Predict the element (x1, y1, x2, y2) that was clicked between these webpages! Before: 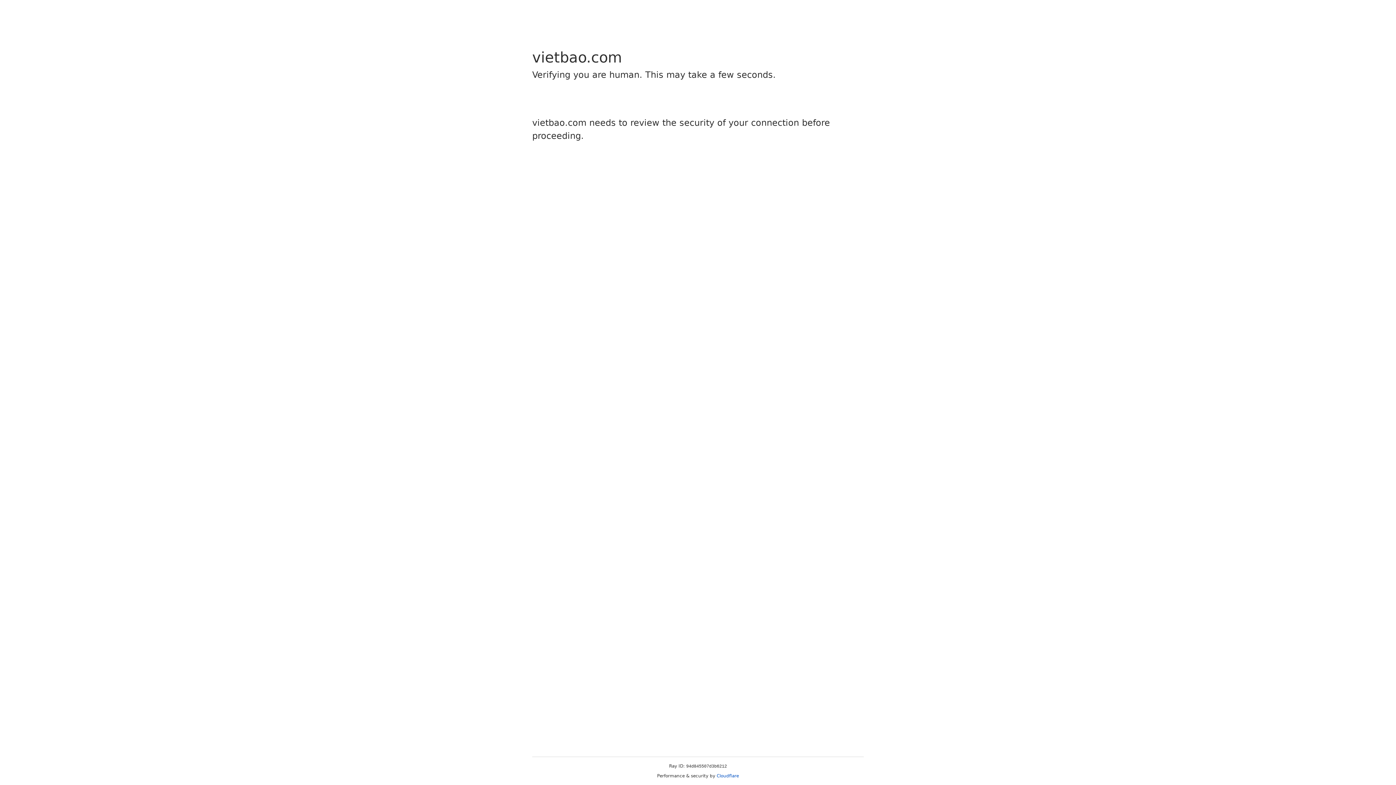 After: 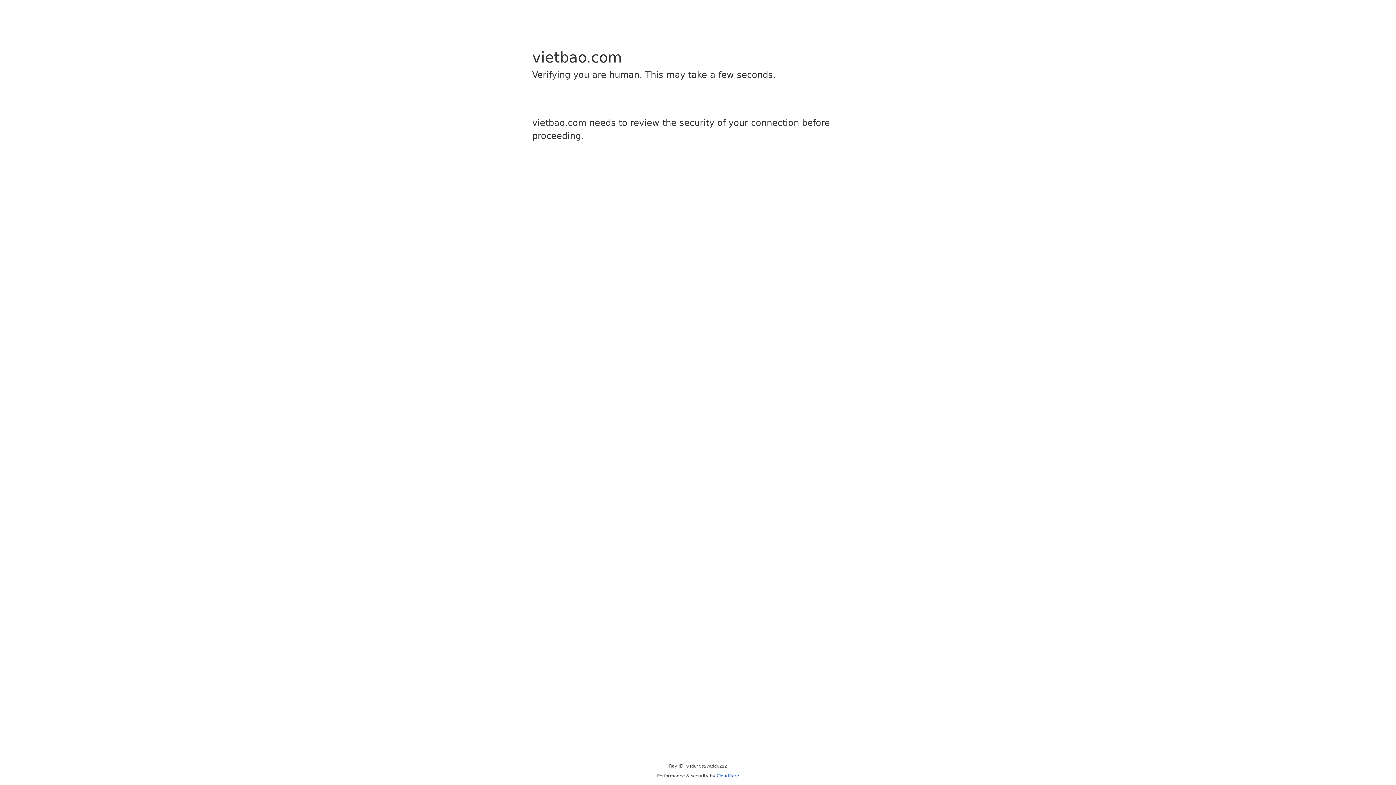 Action: label: Cloudflare bbox: (716, 773, 739, 778)